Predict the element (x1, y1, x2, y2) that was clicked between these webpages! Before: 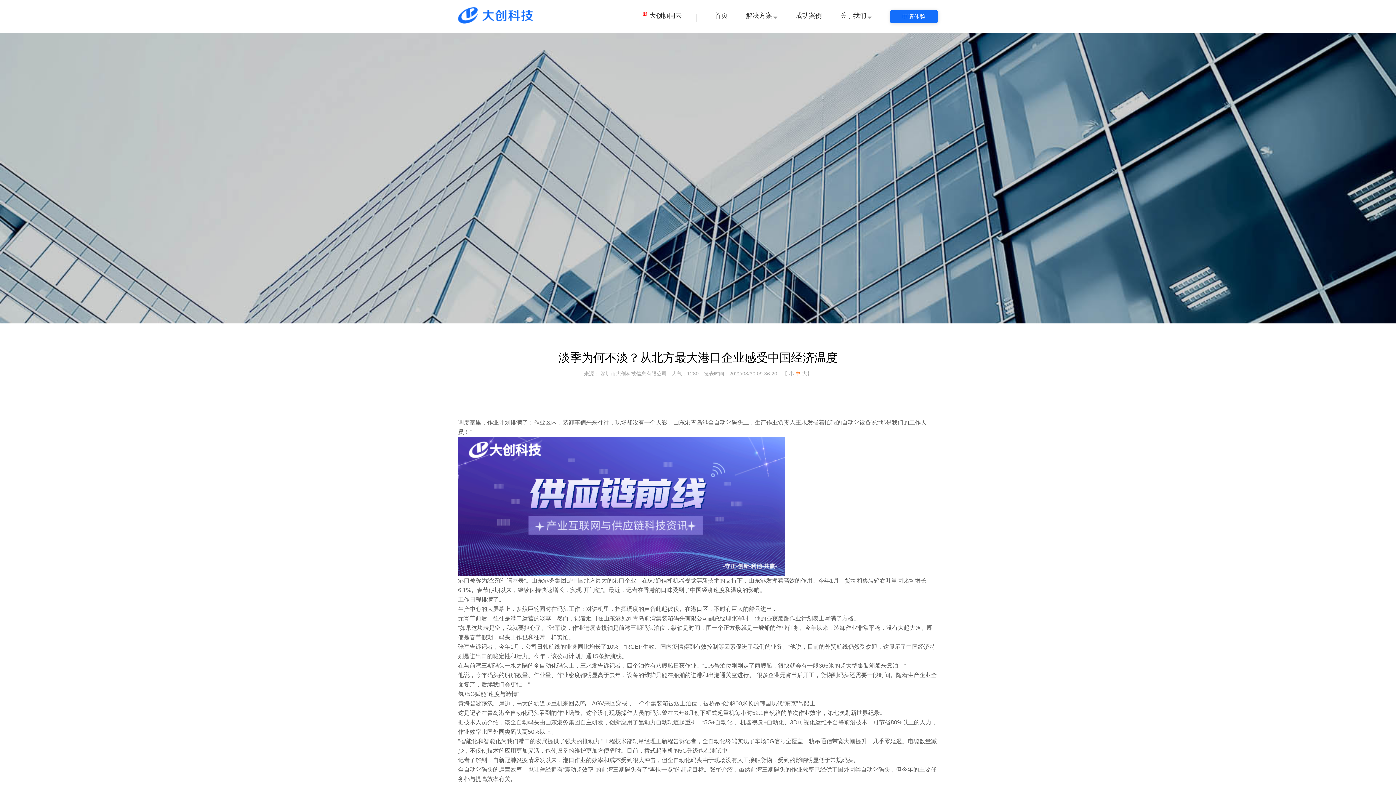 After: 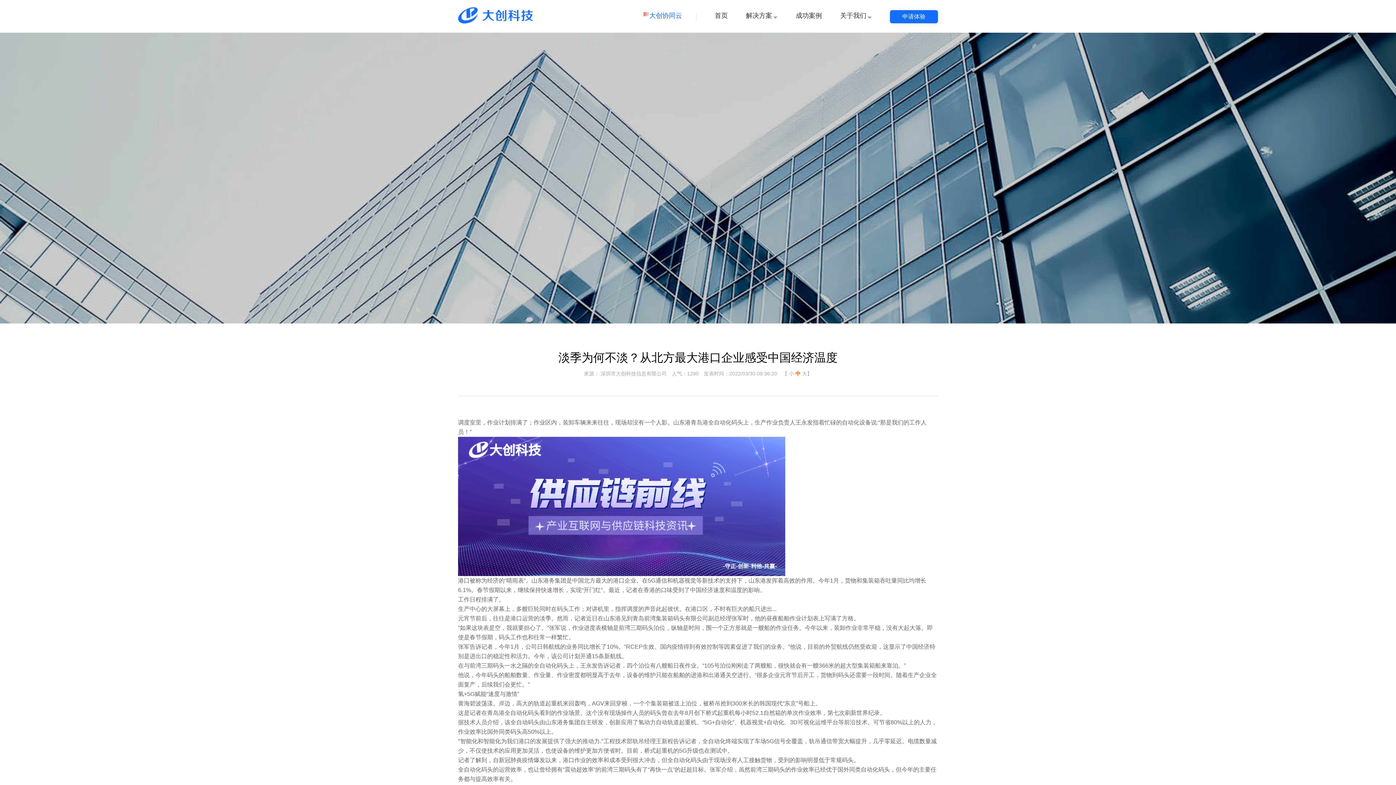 Action: bbox: (643, 10, 682, 24) label: 新!大创协同云